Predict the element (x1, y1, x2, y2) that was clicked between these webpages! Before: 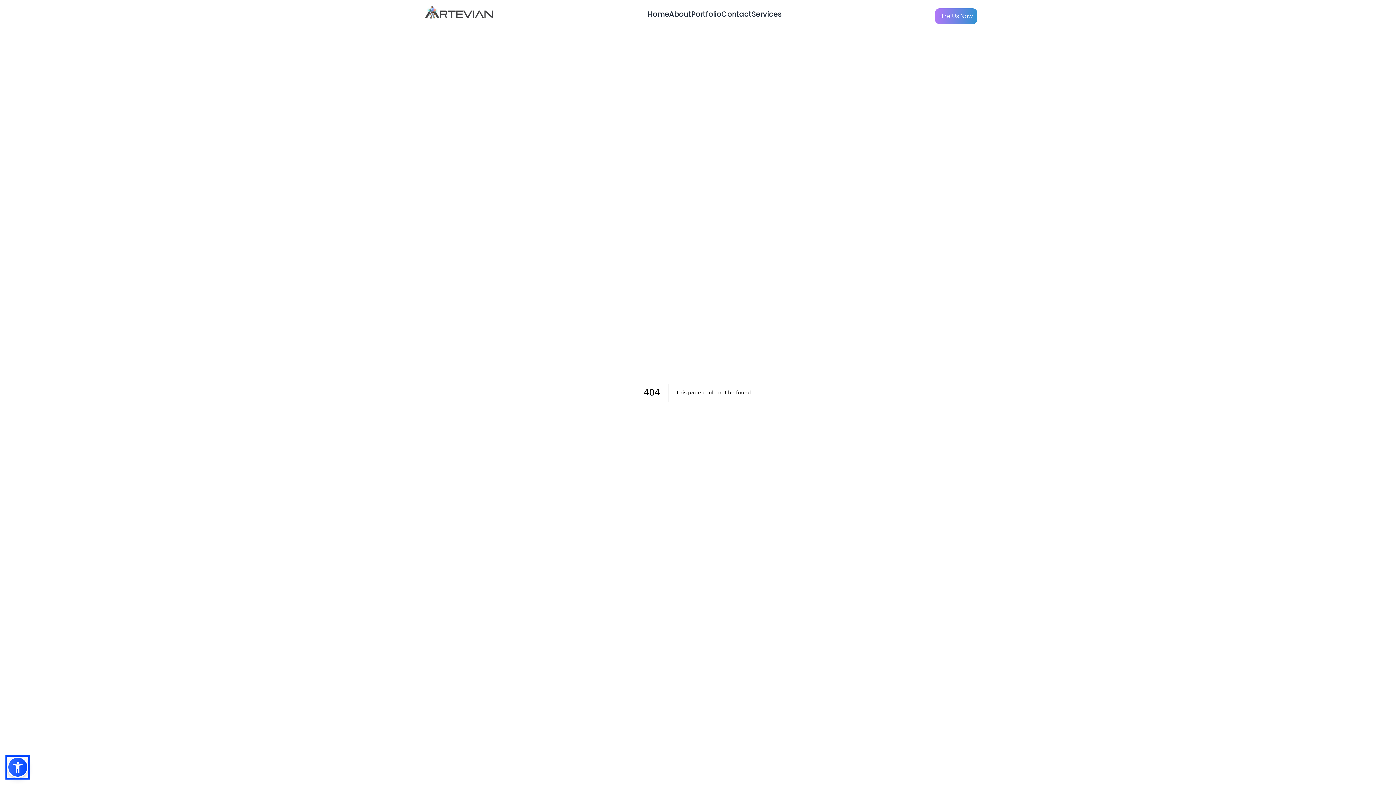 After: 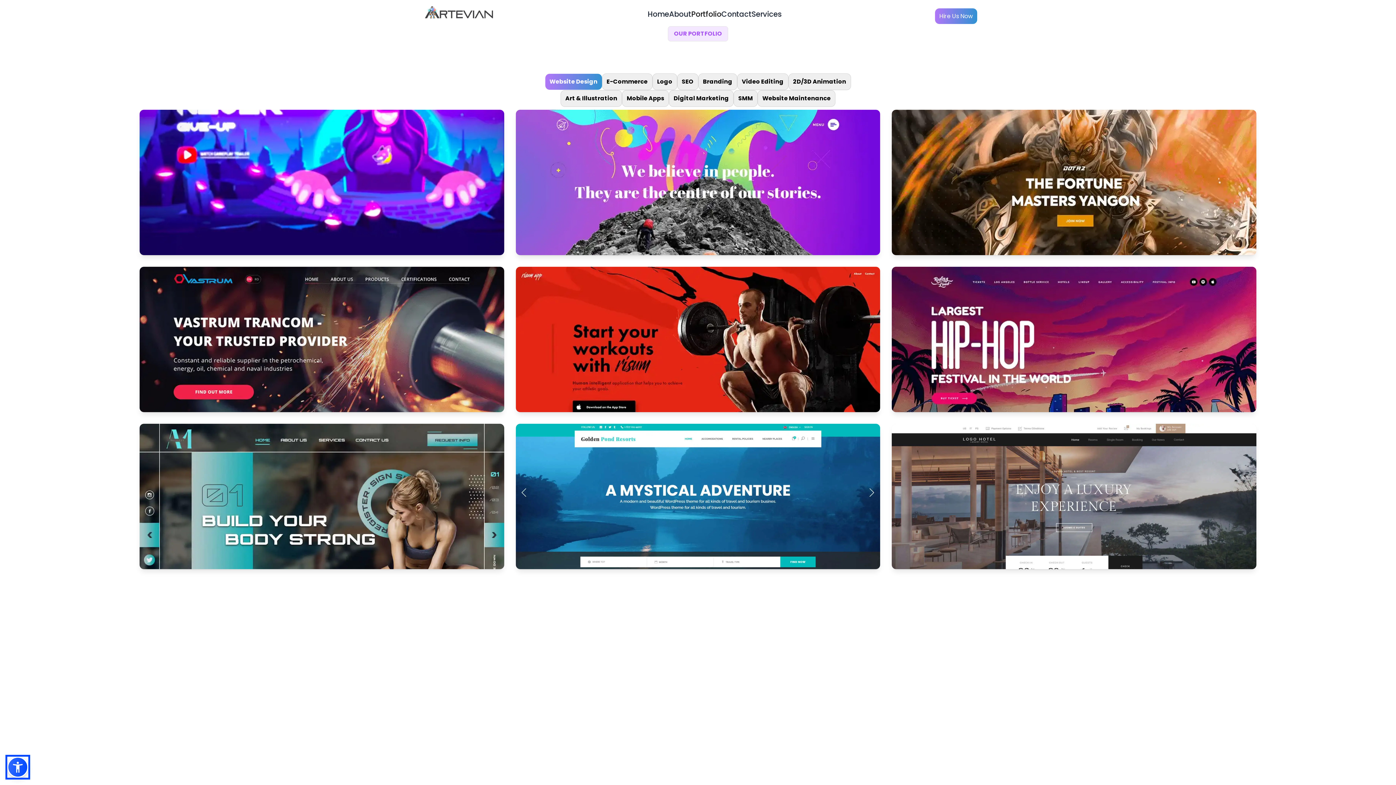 Action: bbox: (691, 9, 721, 19) label: Portfolio